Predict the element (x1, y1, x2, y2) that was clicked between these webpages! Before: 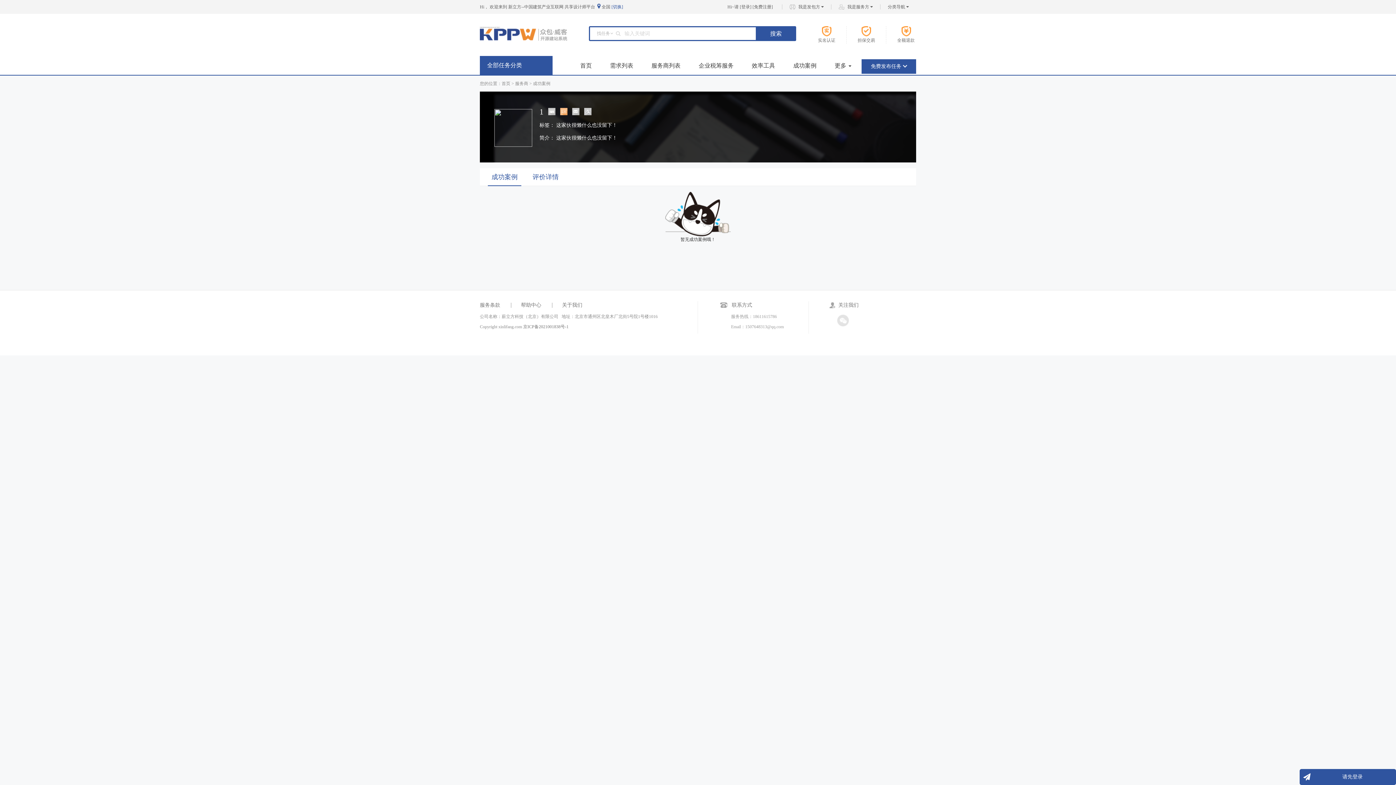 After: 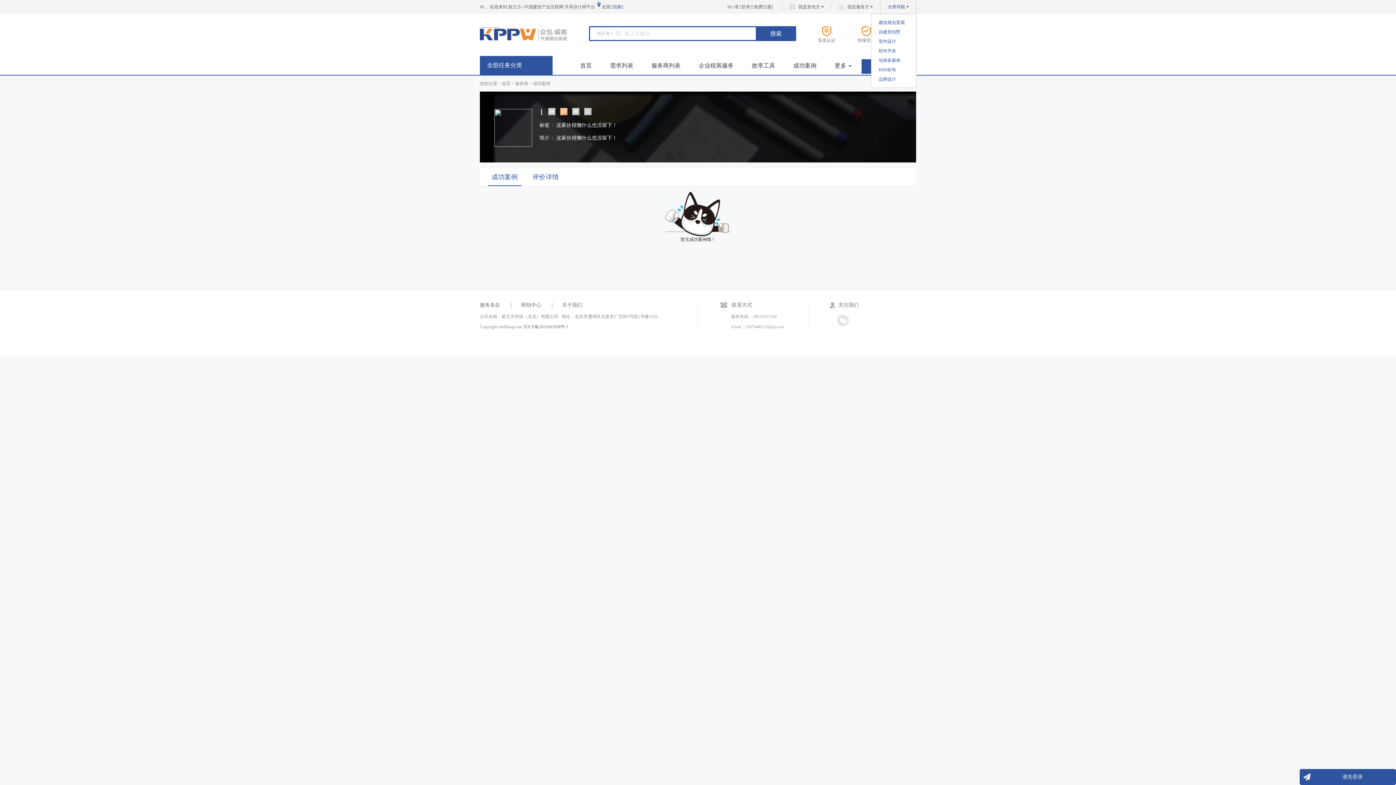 Action: bbox: (880, 4, 916, 9) label: 分类导航 